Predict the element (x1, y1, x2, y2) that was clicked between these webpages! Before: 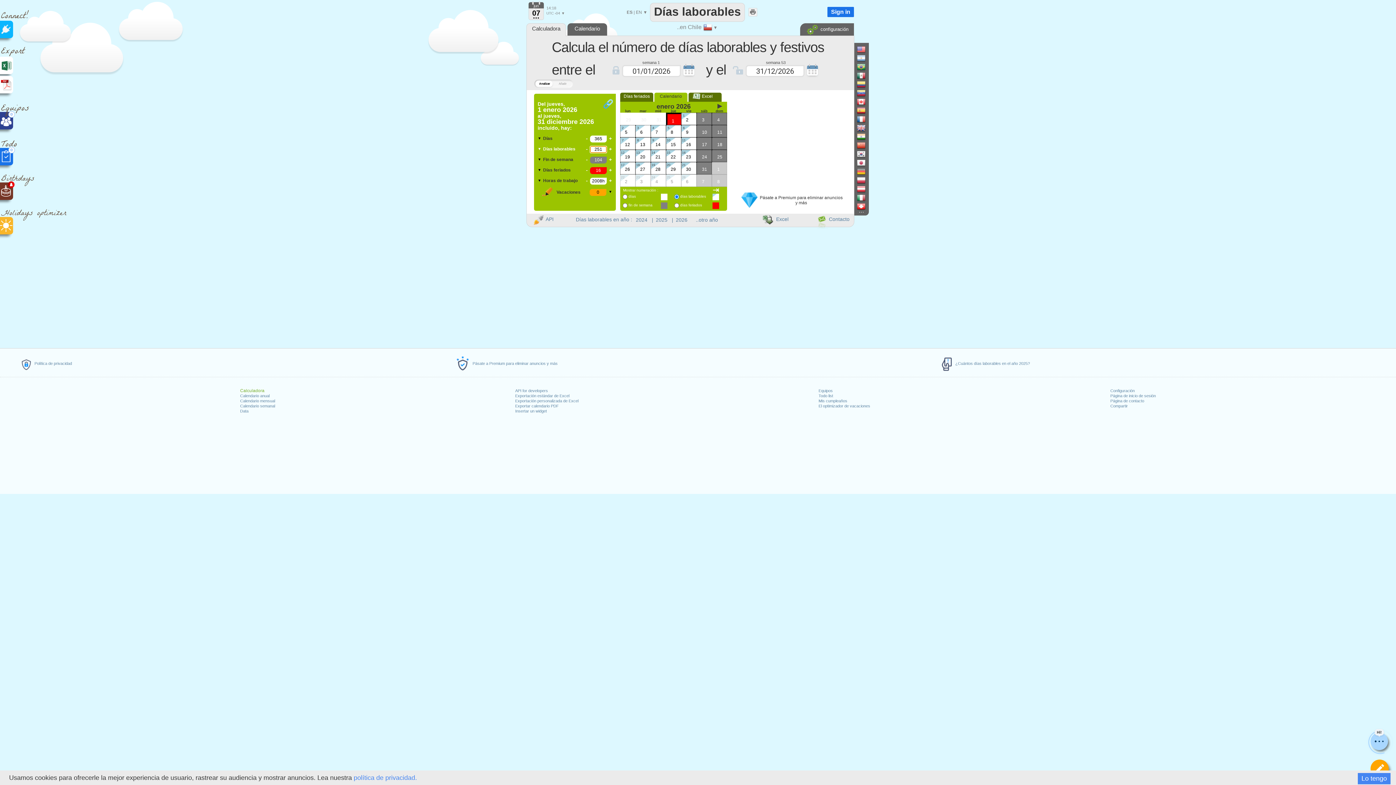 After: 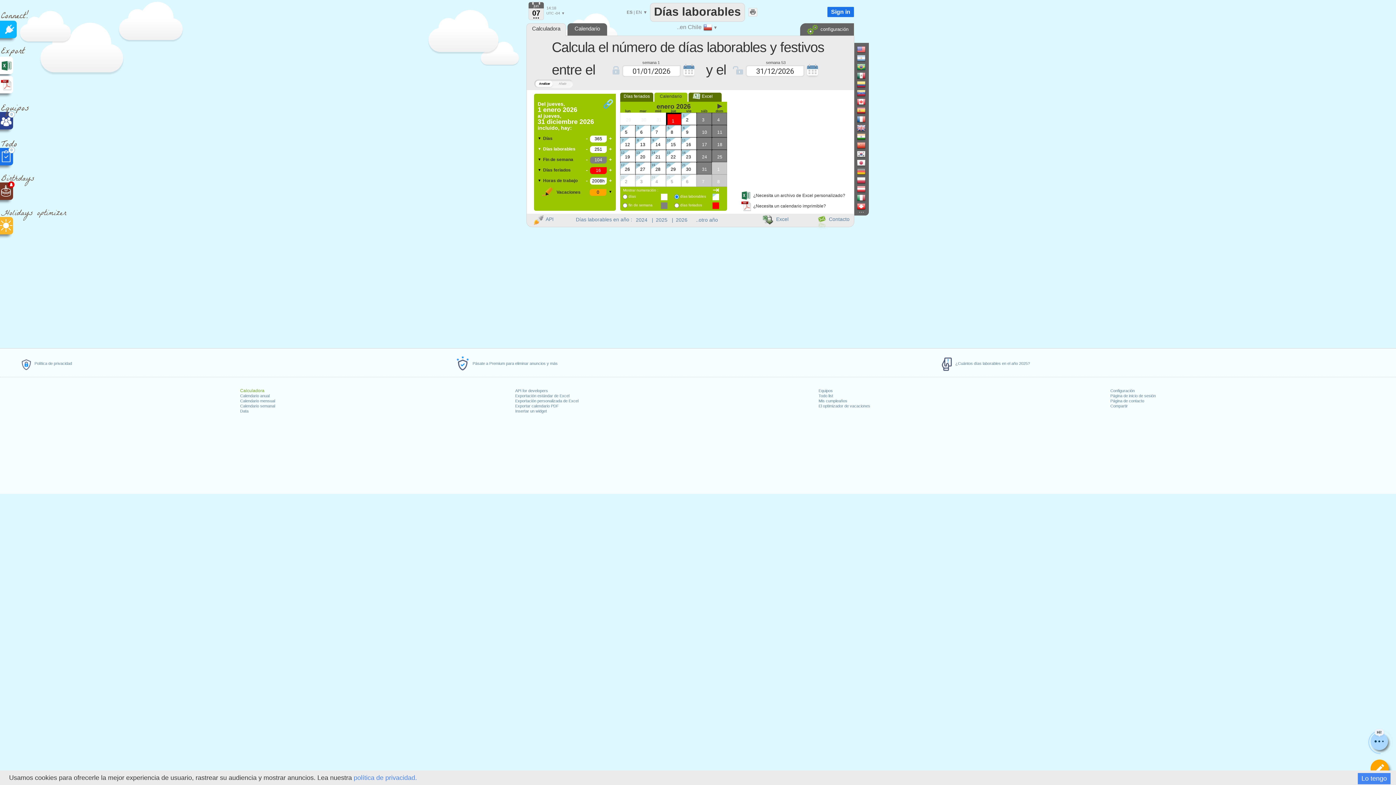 Action: bbox: (-4, 20, 66, 38)